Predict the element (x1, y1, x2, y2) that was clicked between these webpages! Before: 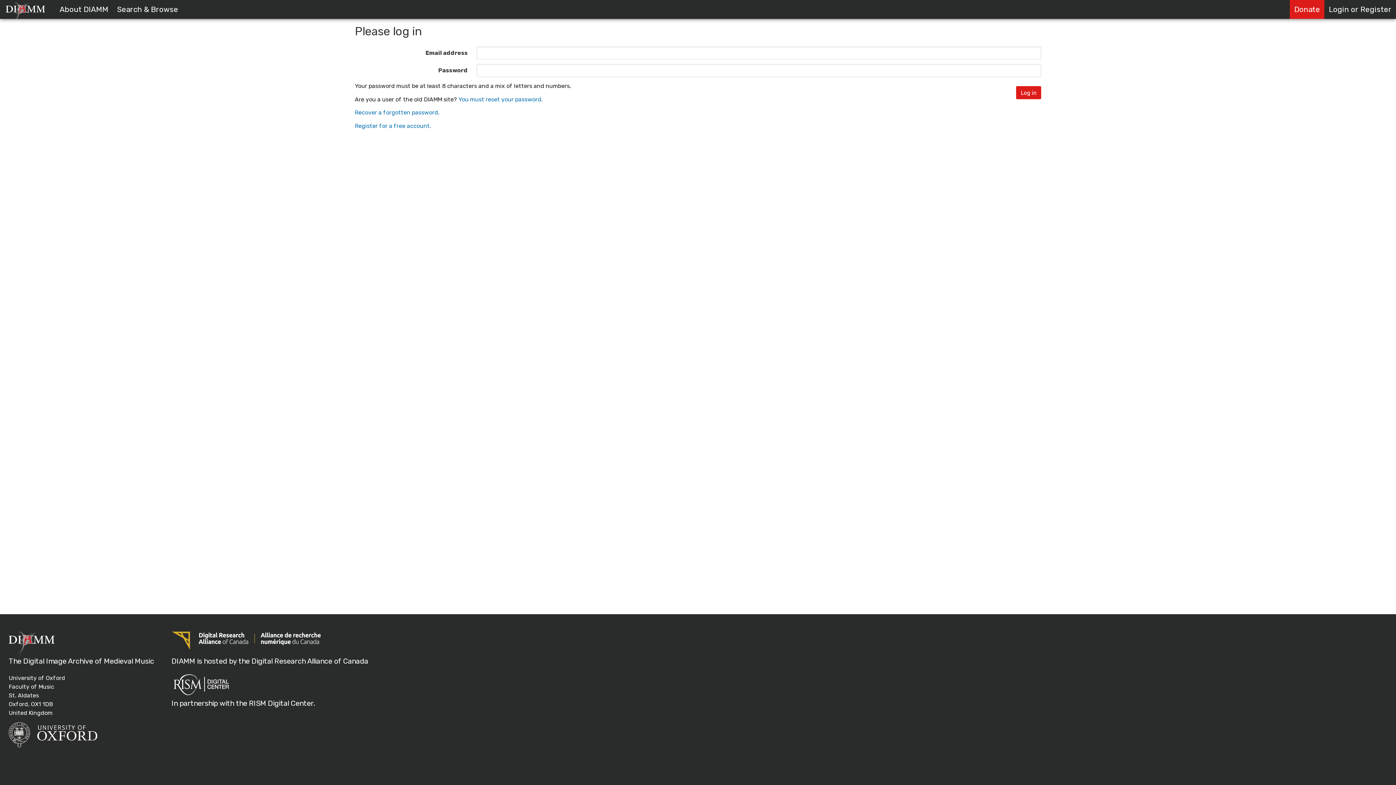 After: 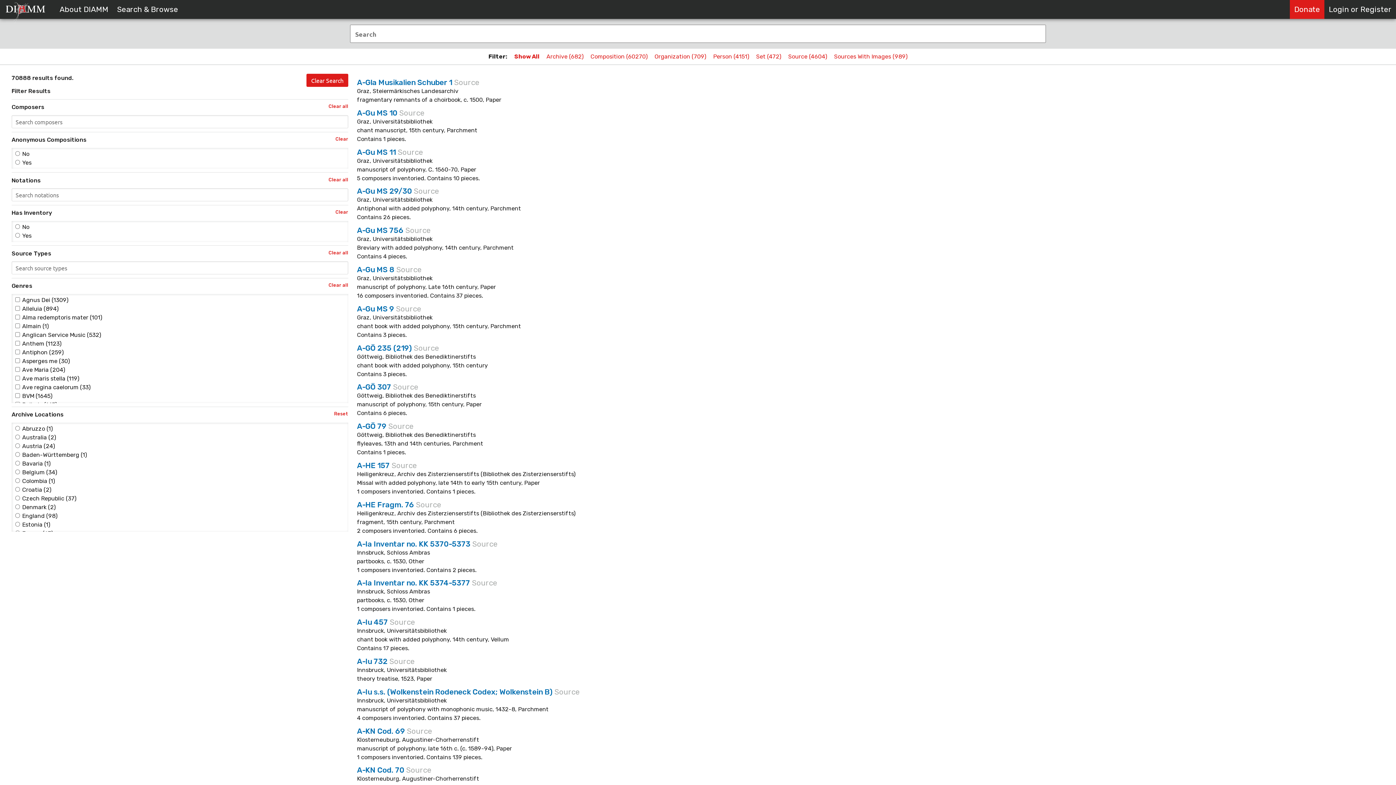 Action: label: Search & Browse bbox: (112, 0, 182, 18)